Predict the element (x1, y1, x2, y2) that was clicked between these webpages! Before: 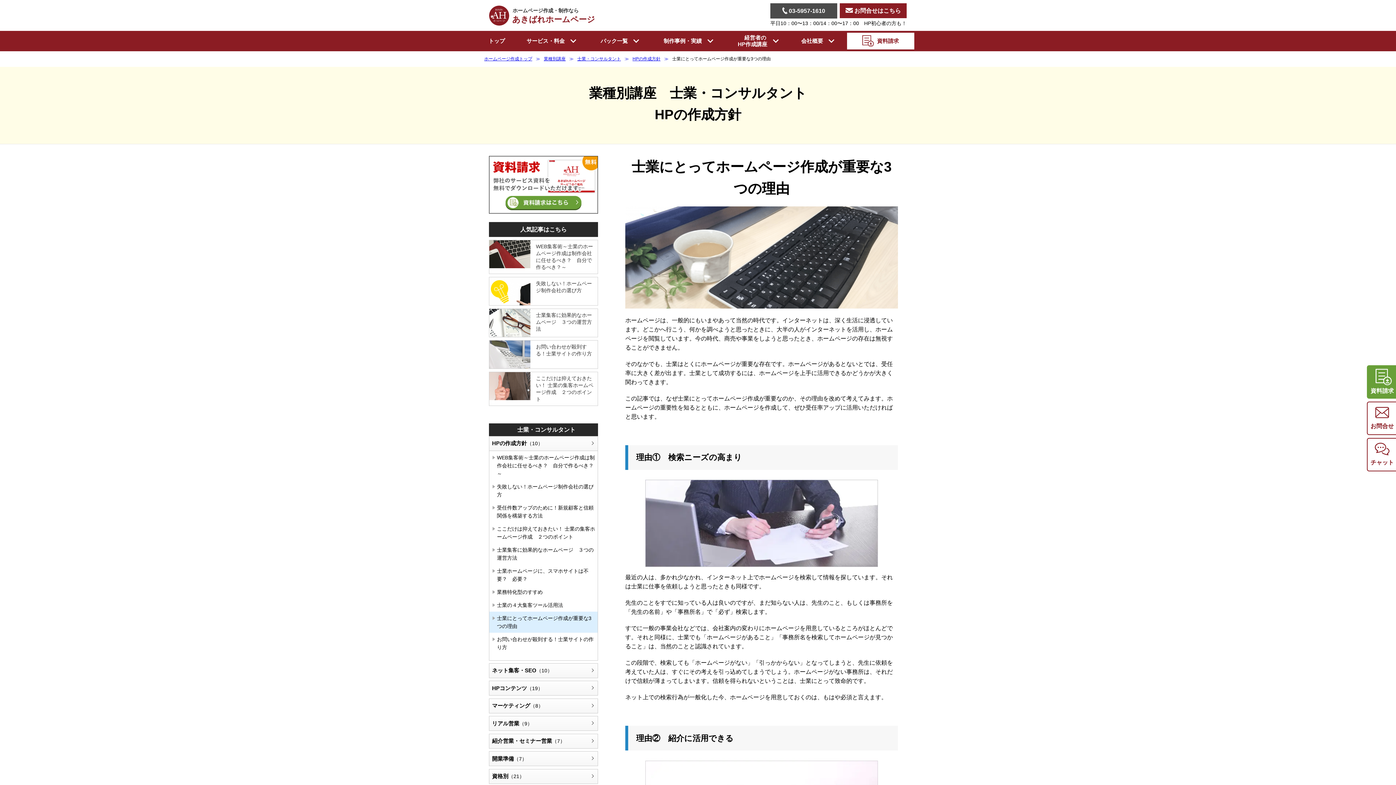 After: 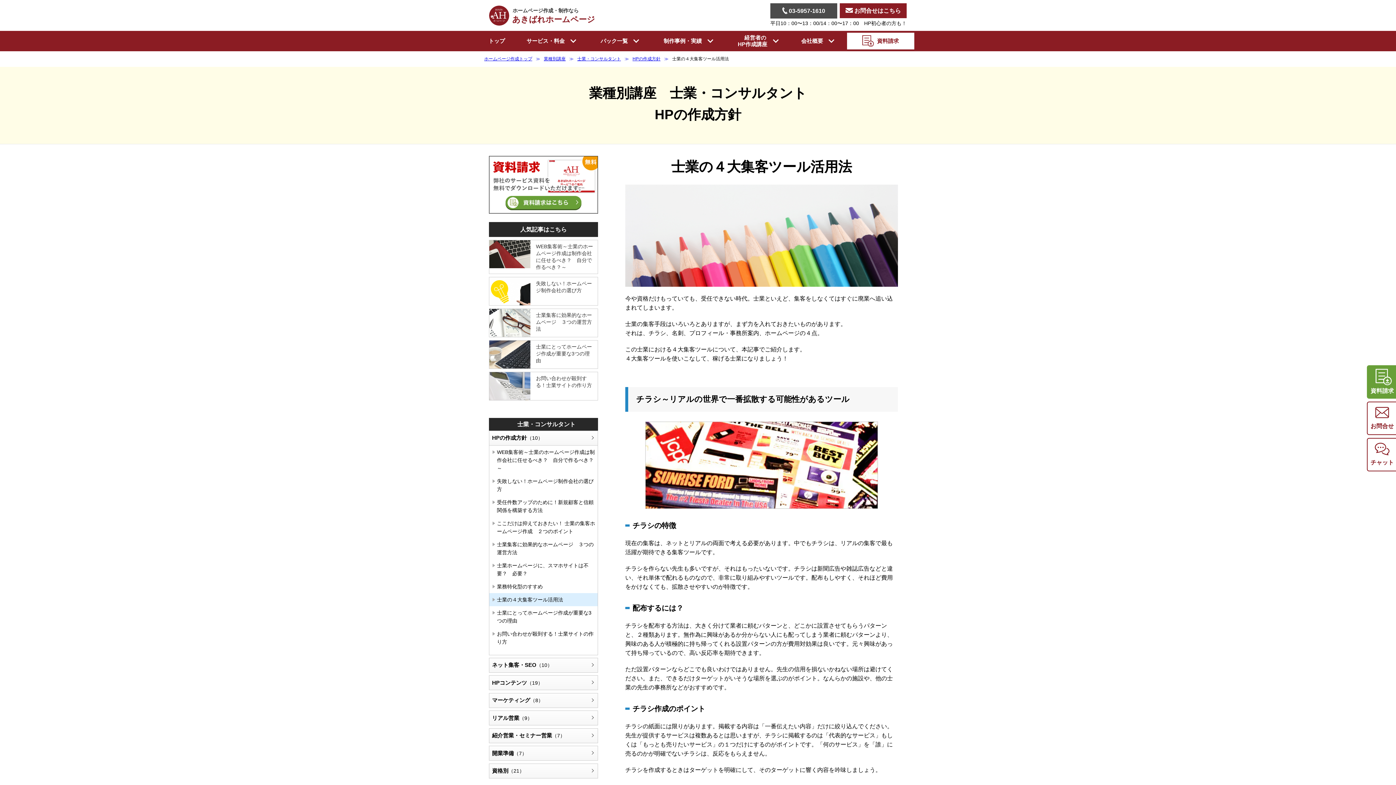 Action: bbox: (489, 598, 597, 612) label: 士業の４大集客ツール活用法